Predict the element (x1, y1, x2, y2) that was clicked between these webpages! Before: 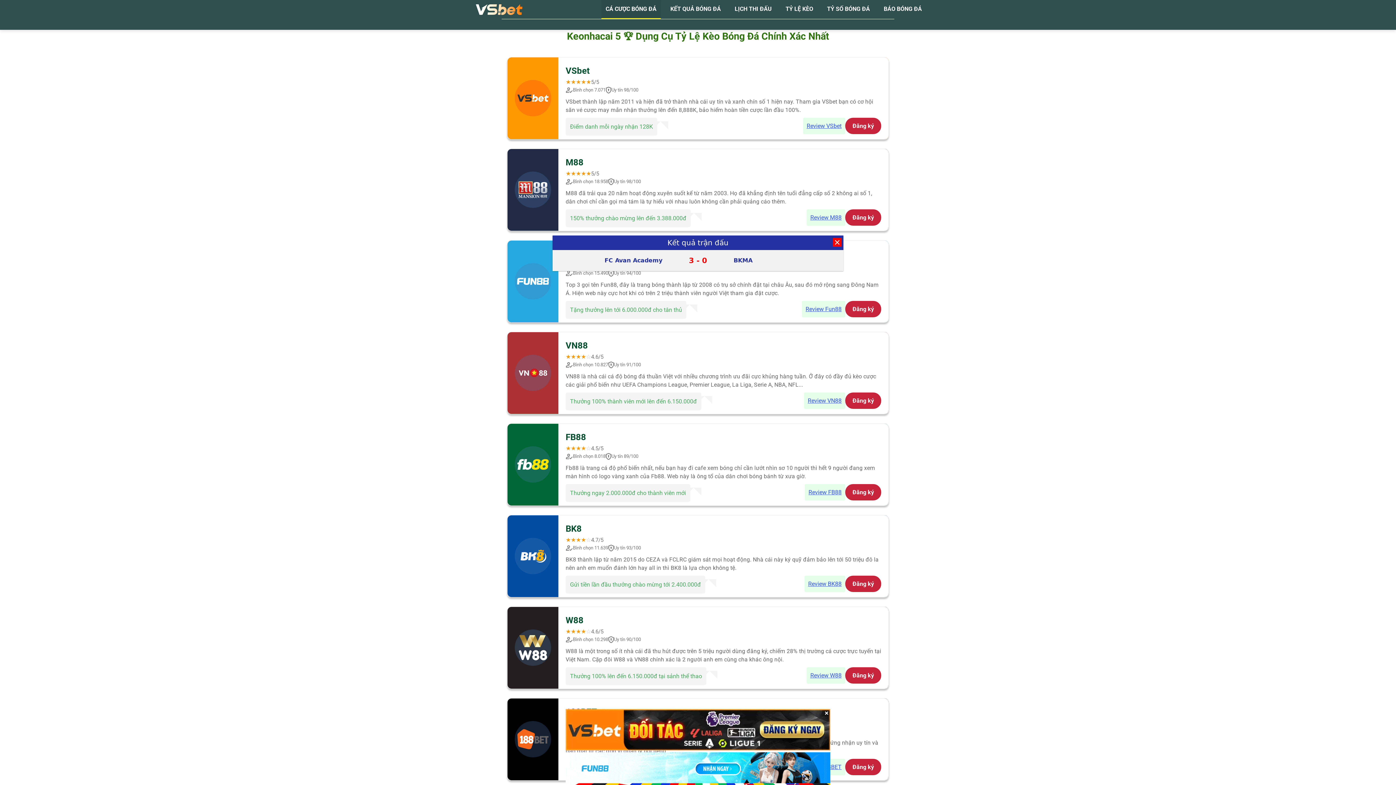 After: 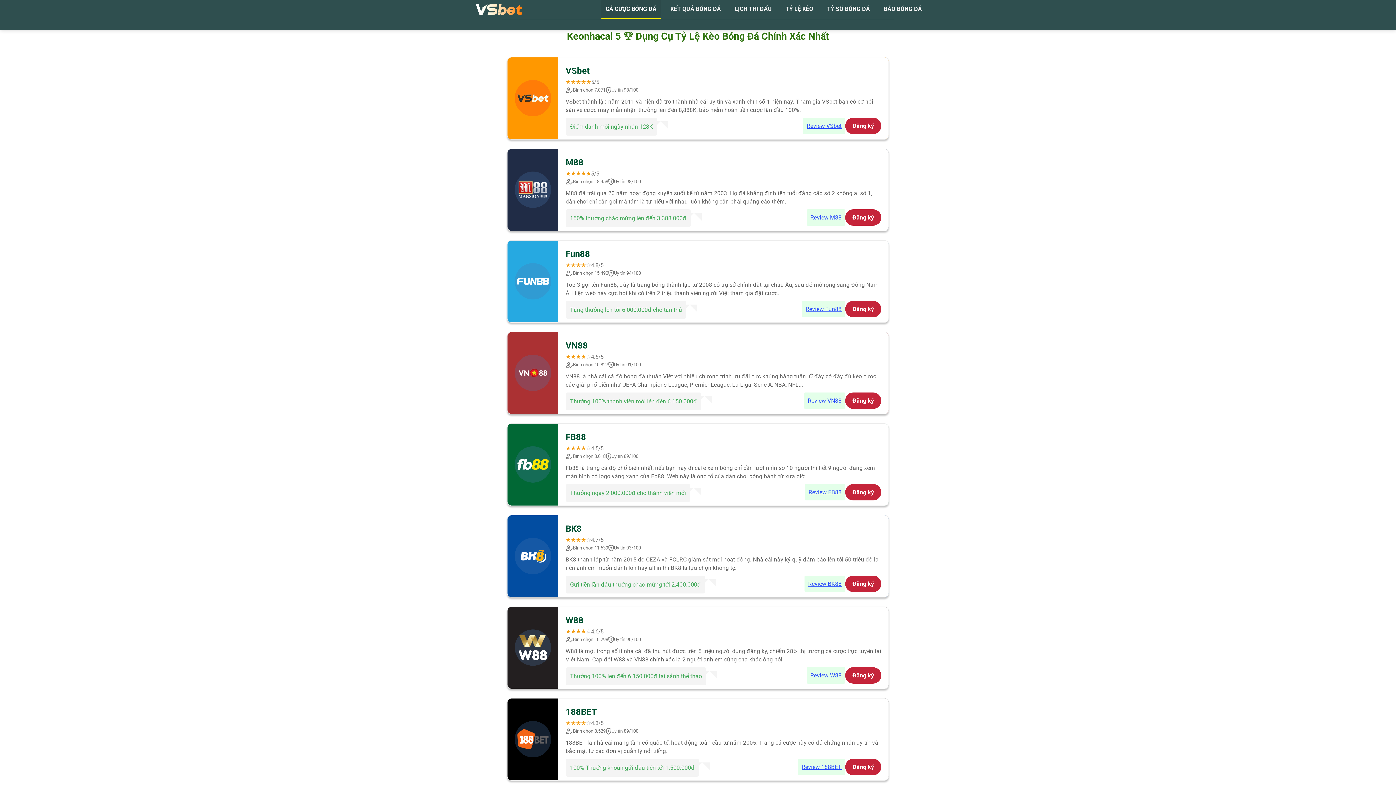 Action: bbox: (823, 709, 830, 716) label: ×